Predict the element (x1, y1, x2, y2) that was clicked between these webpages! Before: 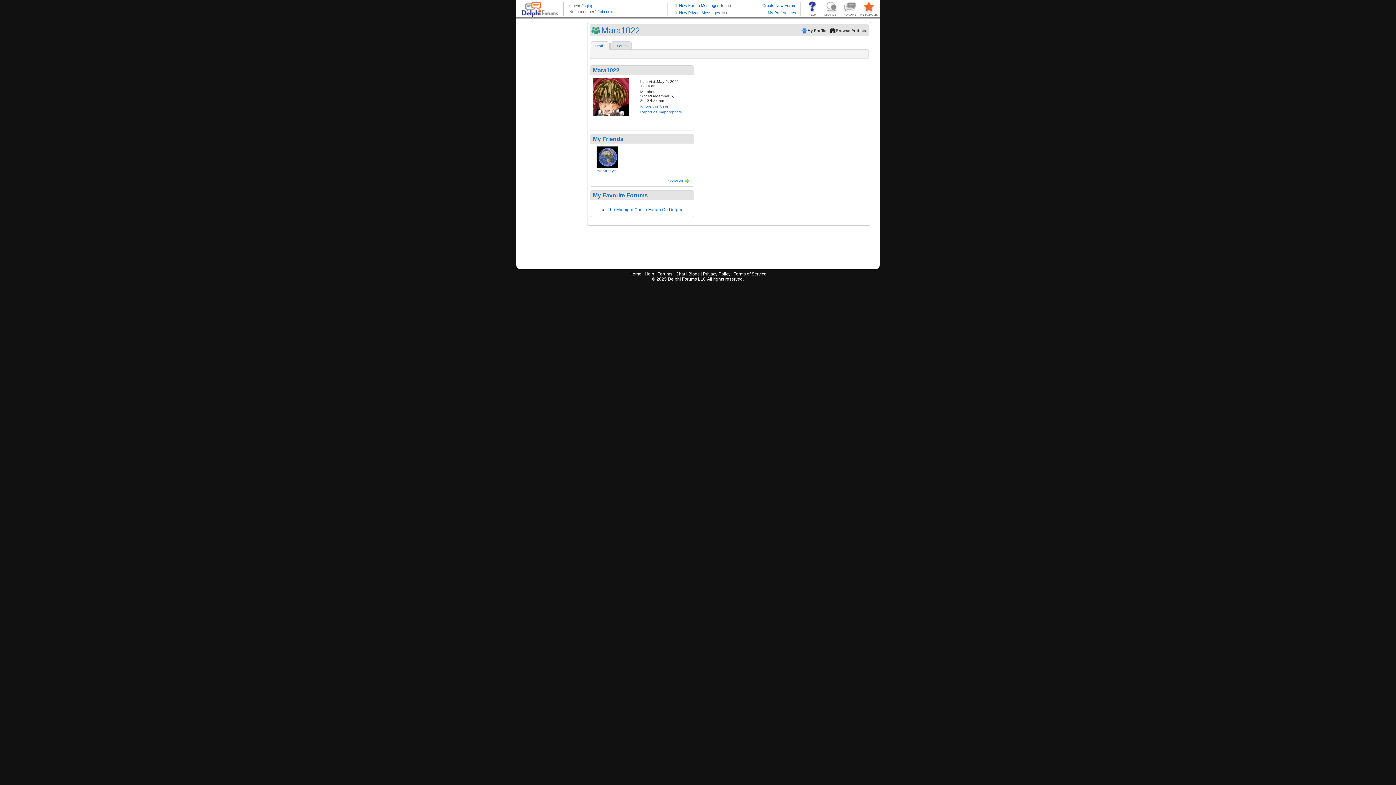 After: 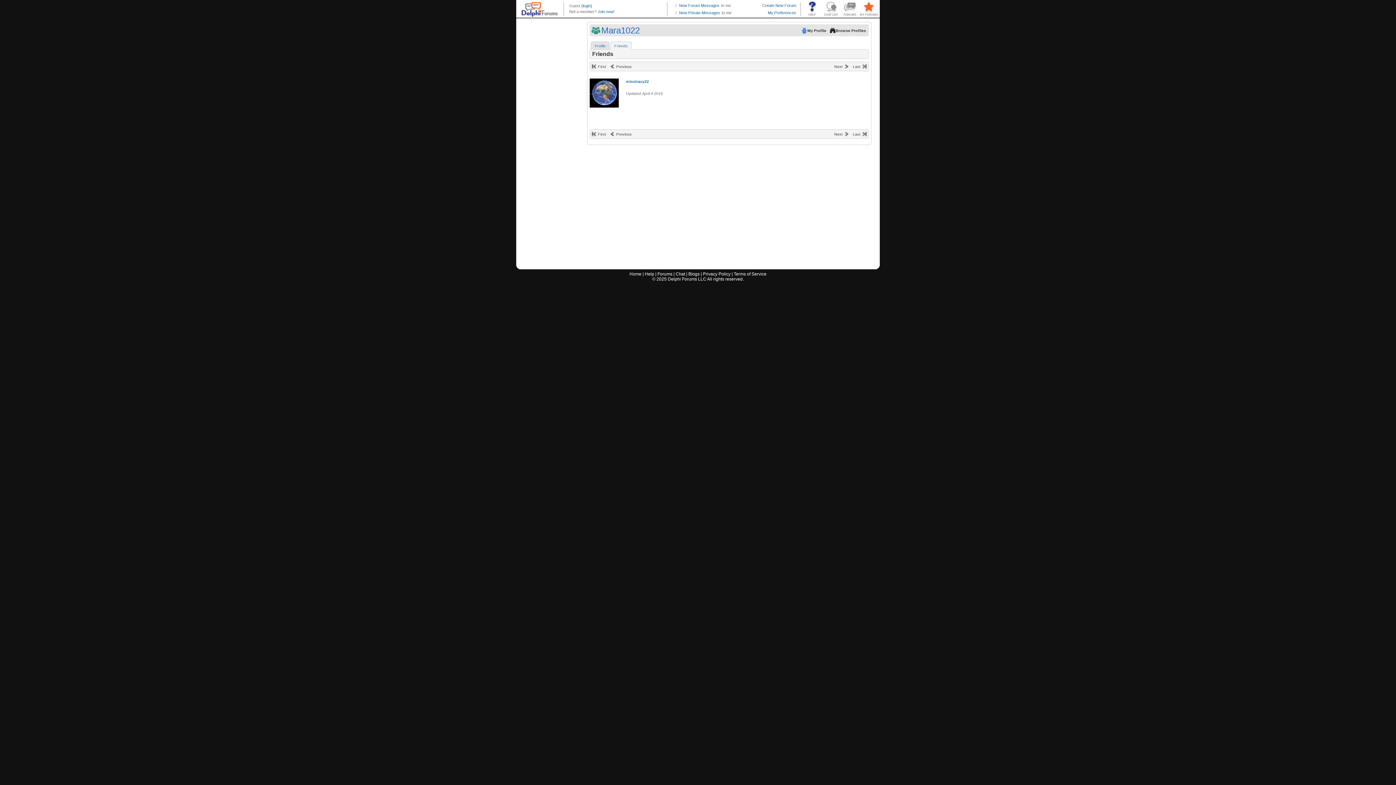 Action: bbox: (611, 43, 630, 48) label: Friends